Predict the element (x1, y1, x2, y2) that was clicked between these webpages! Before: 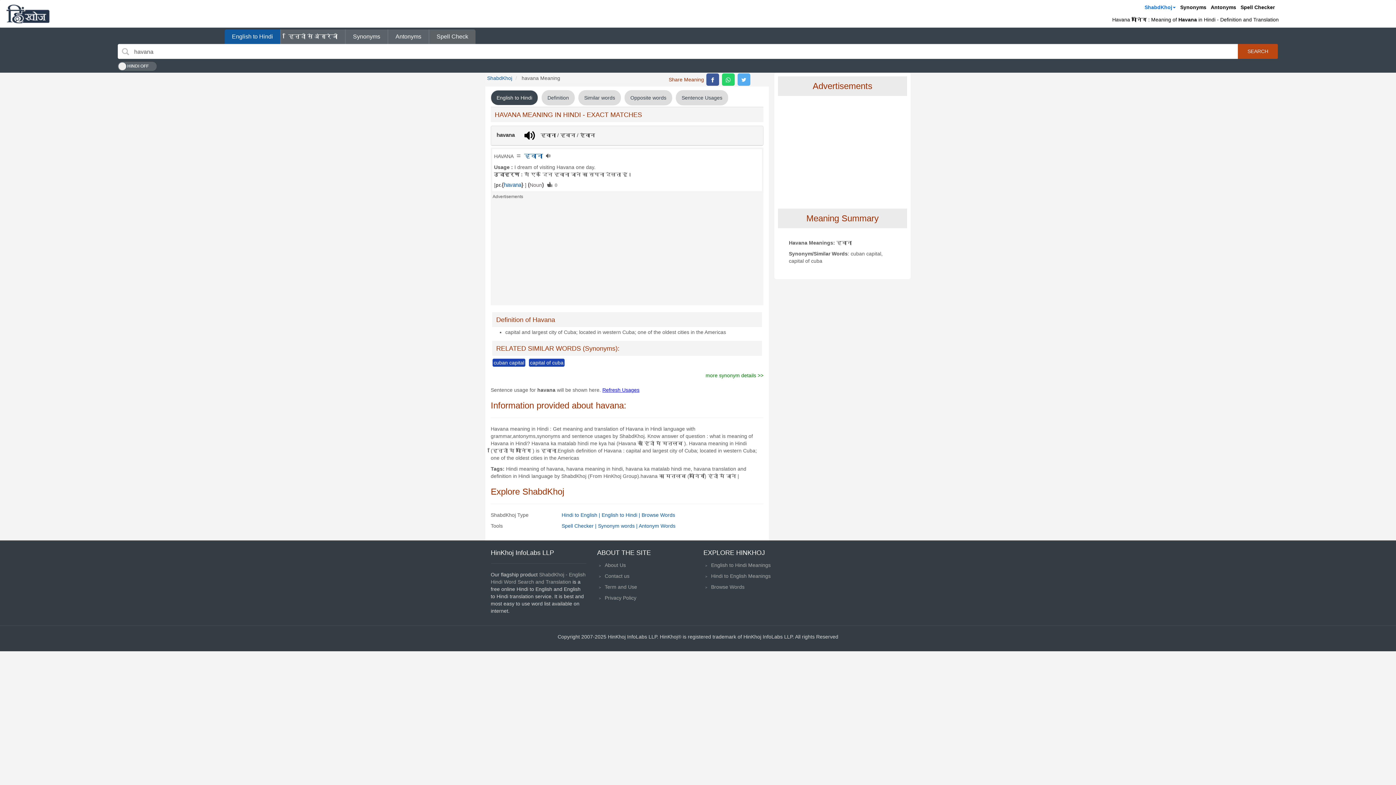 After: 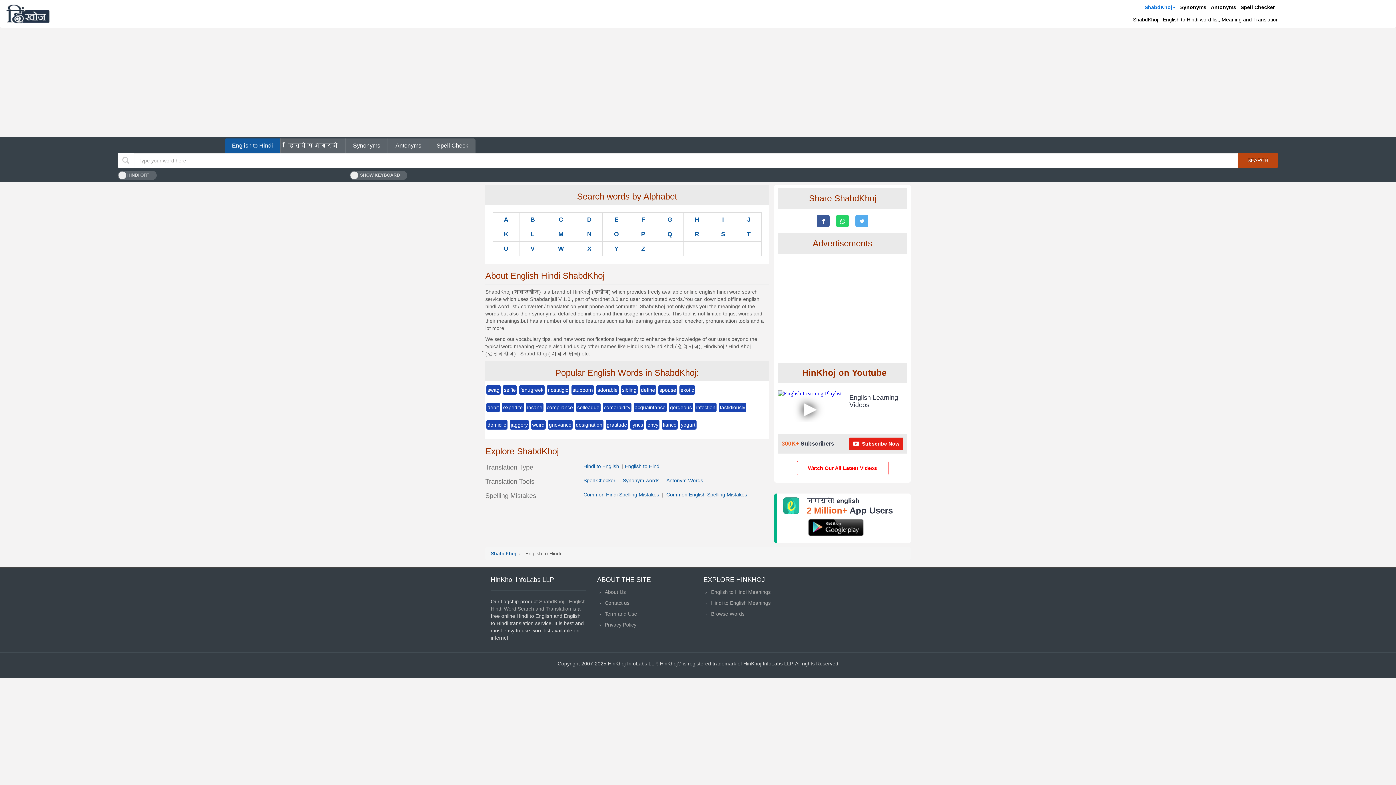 Action: label: English to Hindi Meanings bbox: (711, 562, 770, 568)